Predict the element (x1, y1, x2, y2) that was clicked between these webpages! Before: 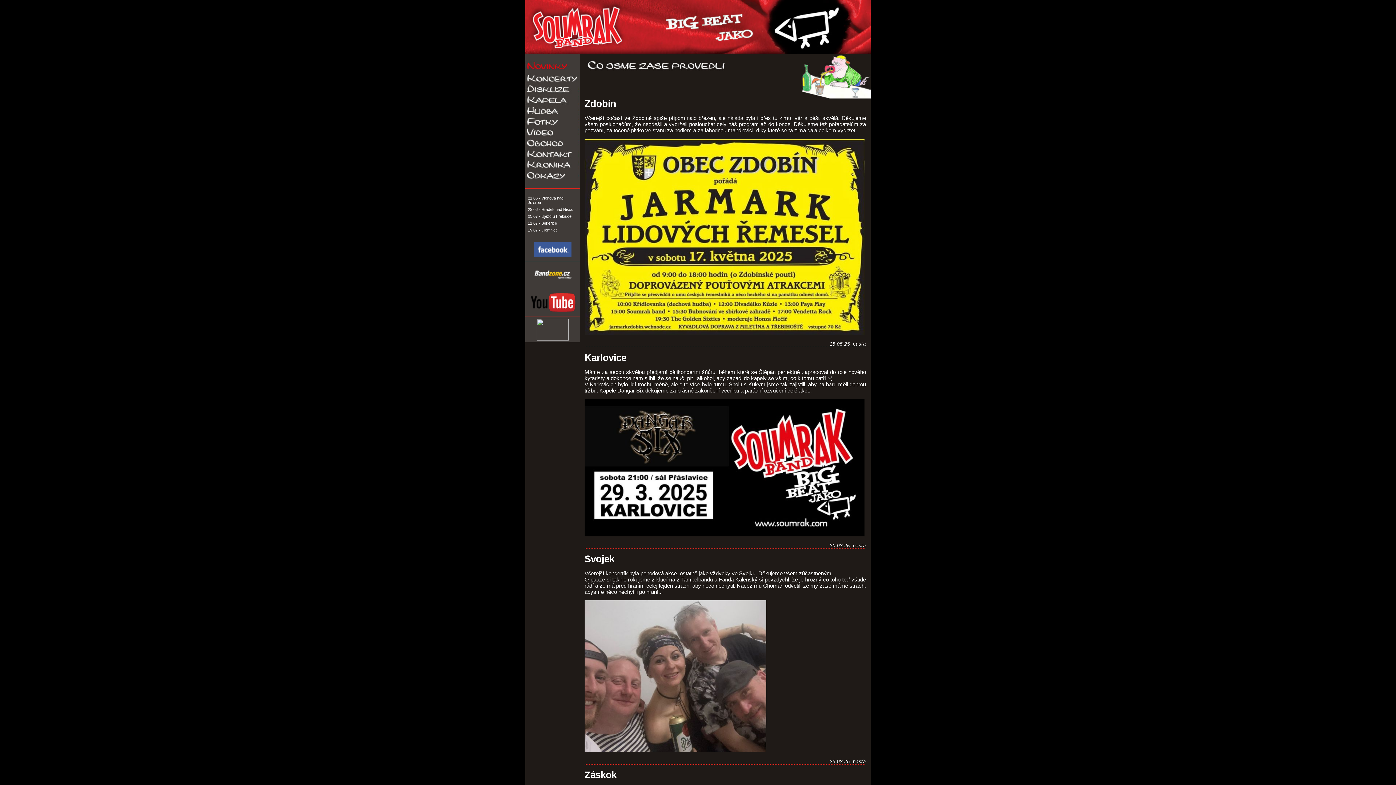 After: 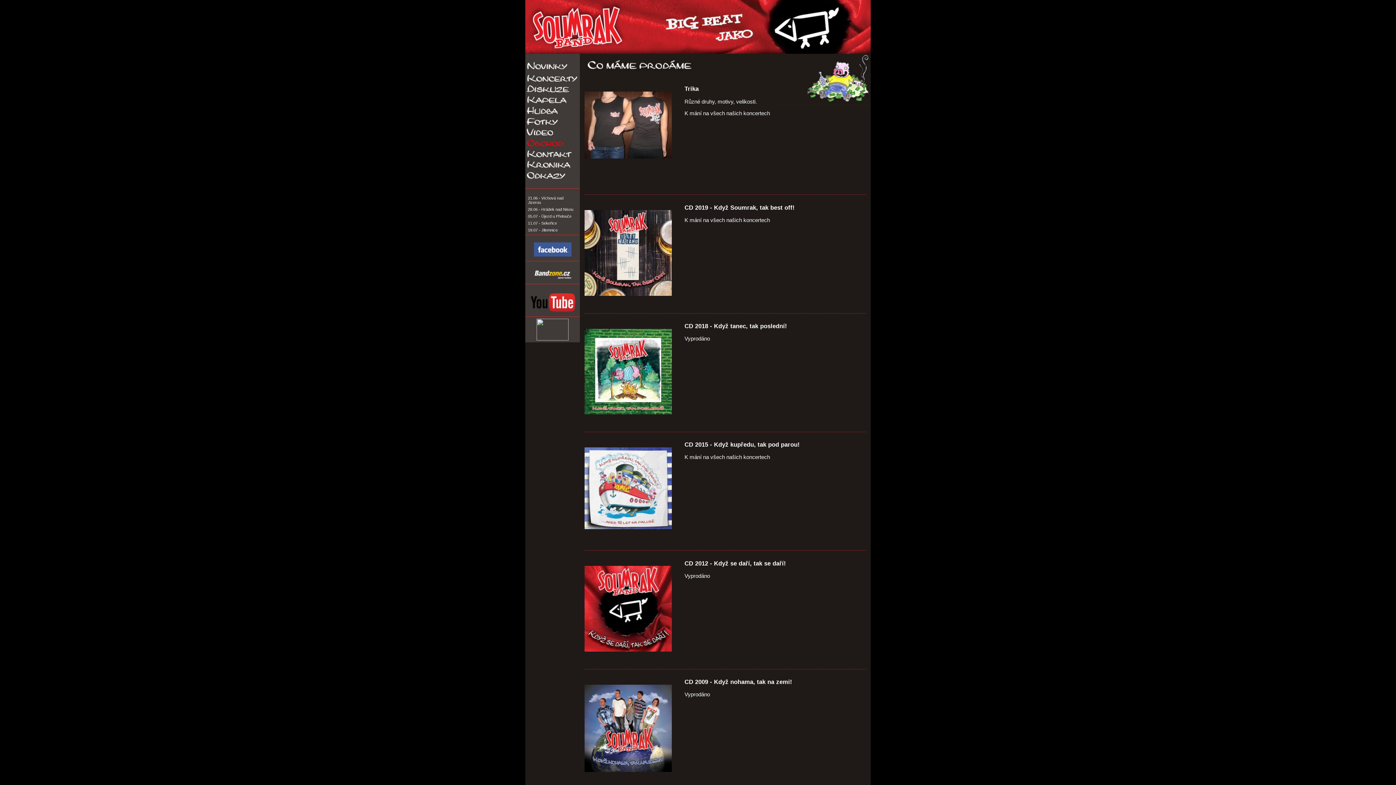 Action: bbox: (525, 137, 578, 148)